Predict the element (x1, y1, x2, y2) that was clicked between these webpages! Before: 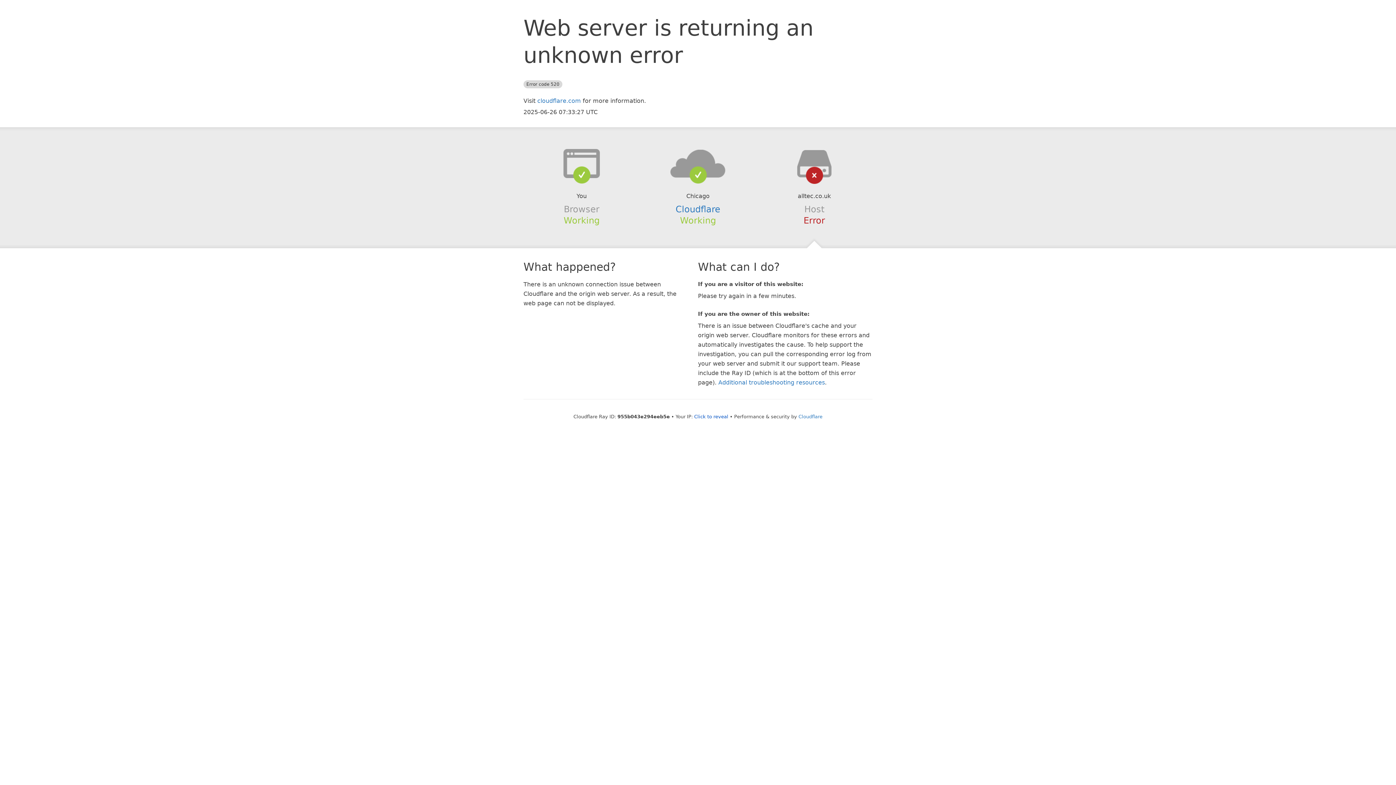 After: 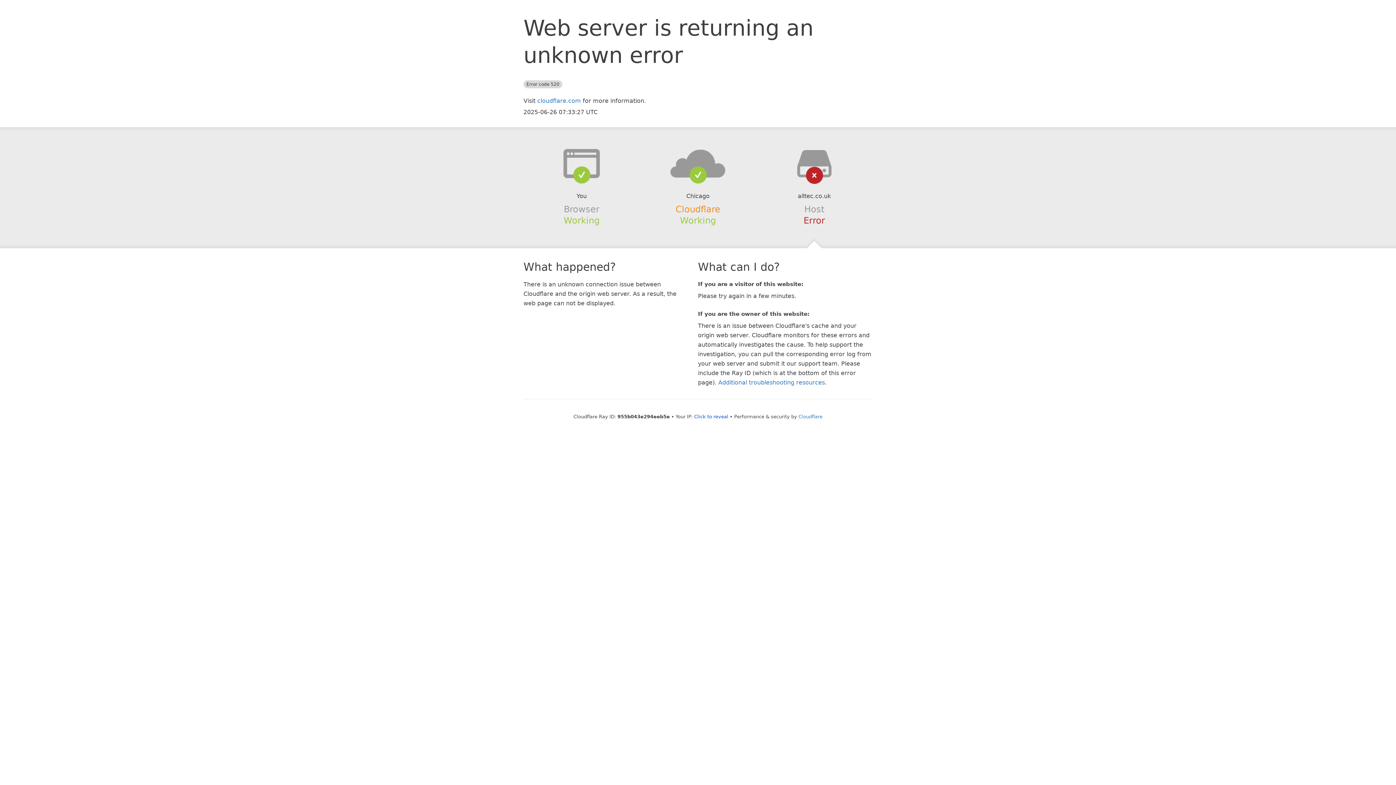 Action: label: Cloudflare bbox: (675, 204, 720, 214)